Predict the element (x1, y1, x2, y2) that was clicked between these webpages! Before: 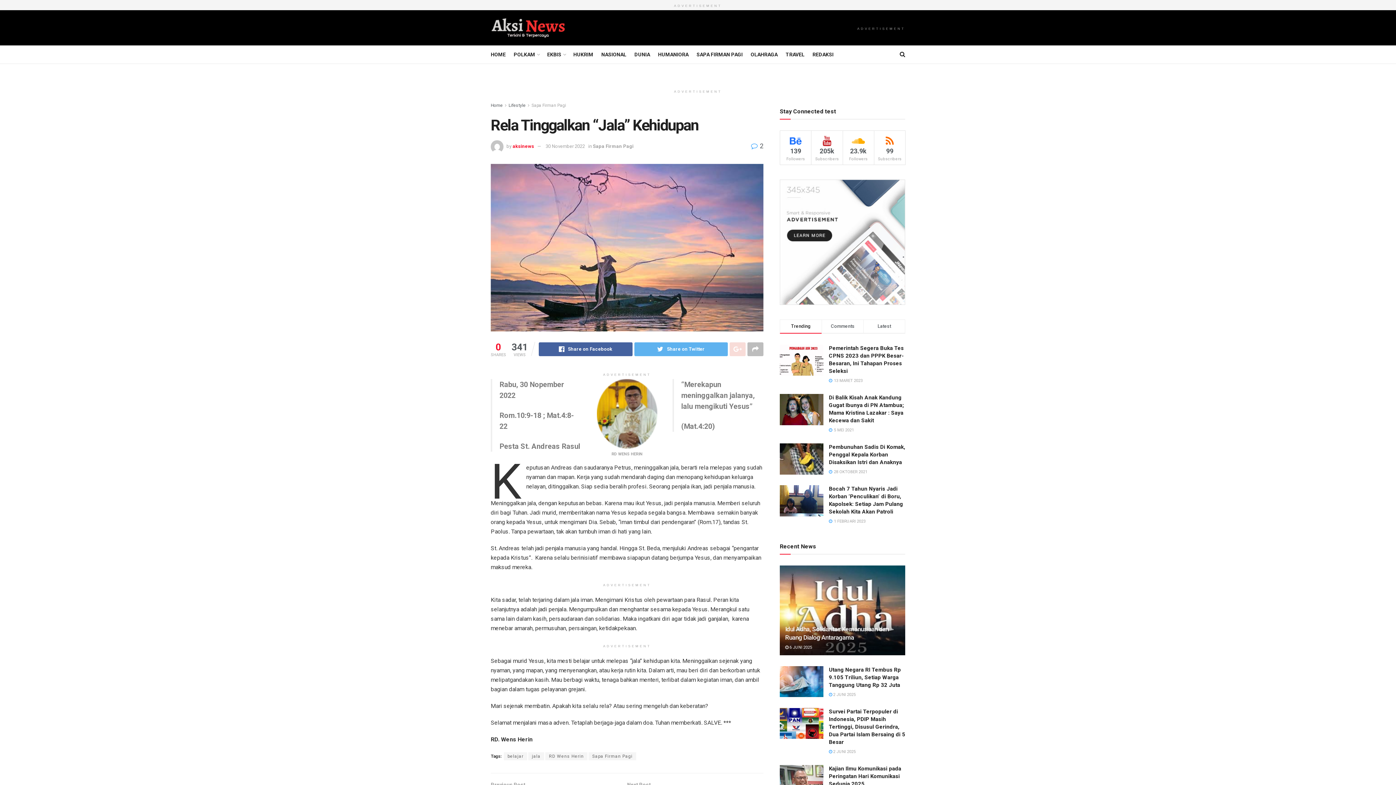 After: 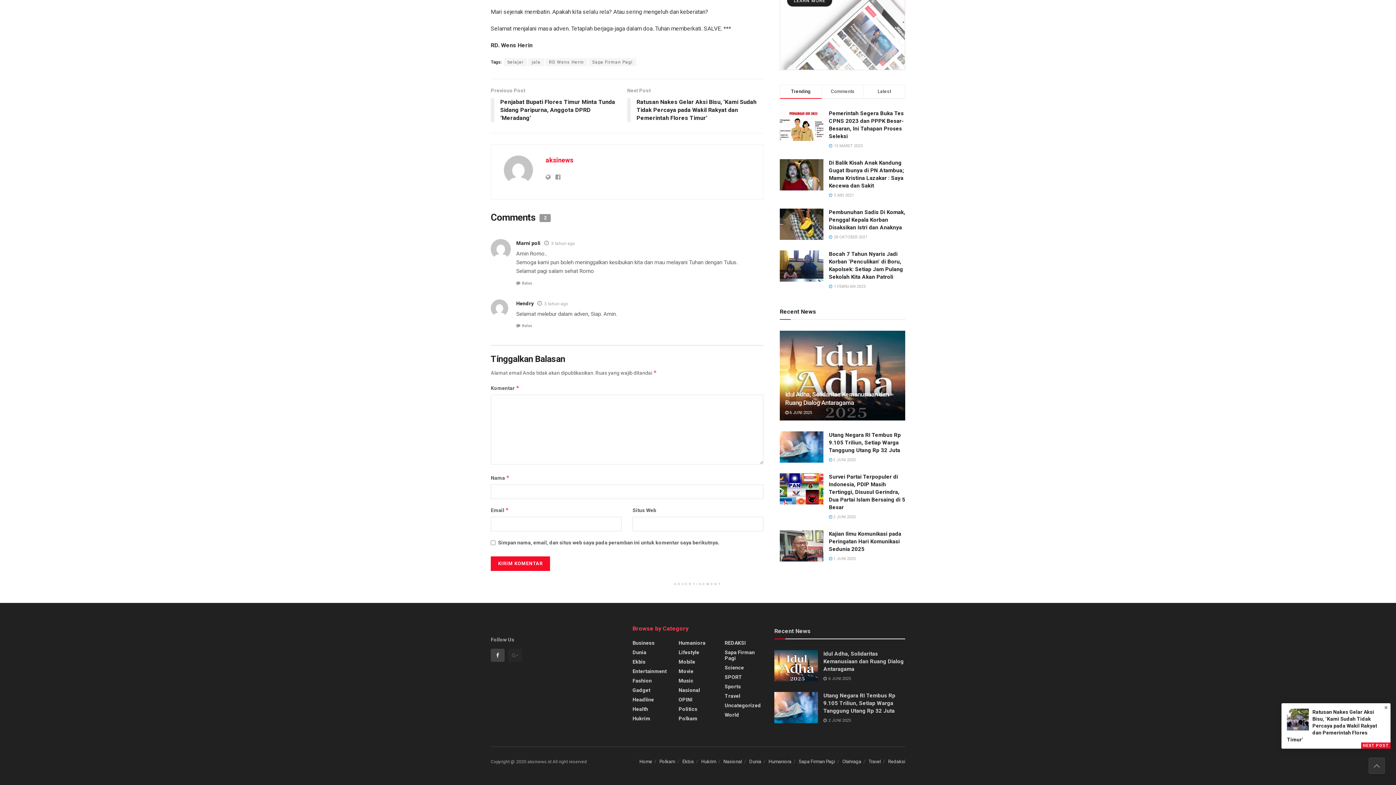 Action: bbox: (751, 142, 763, 149) label:  2